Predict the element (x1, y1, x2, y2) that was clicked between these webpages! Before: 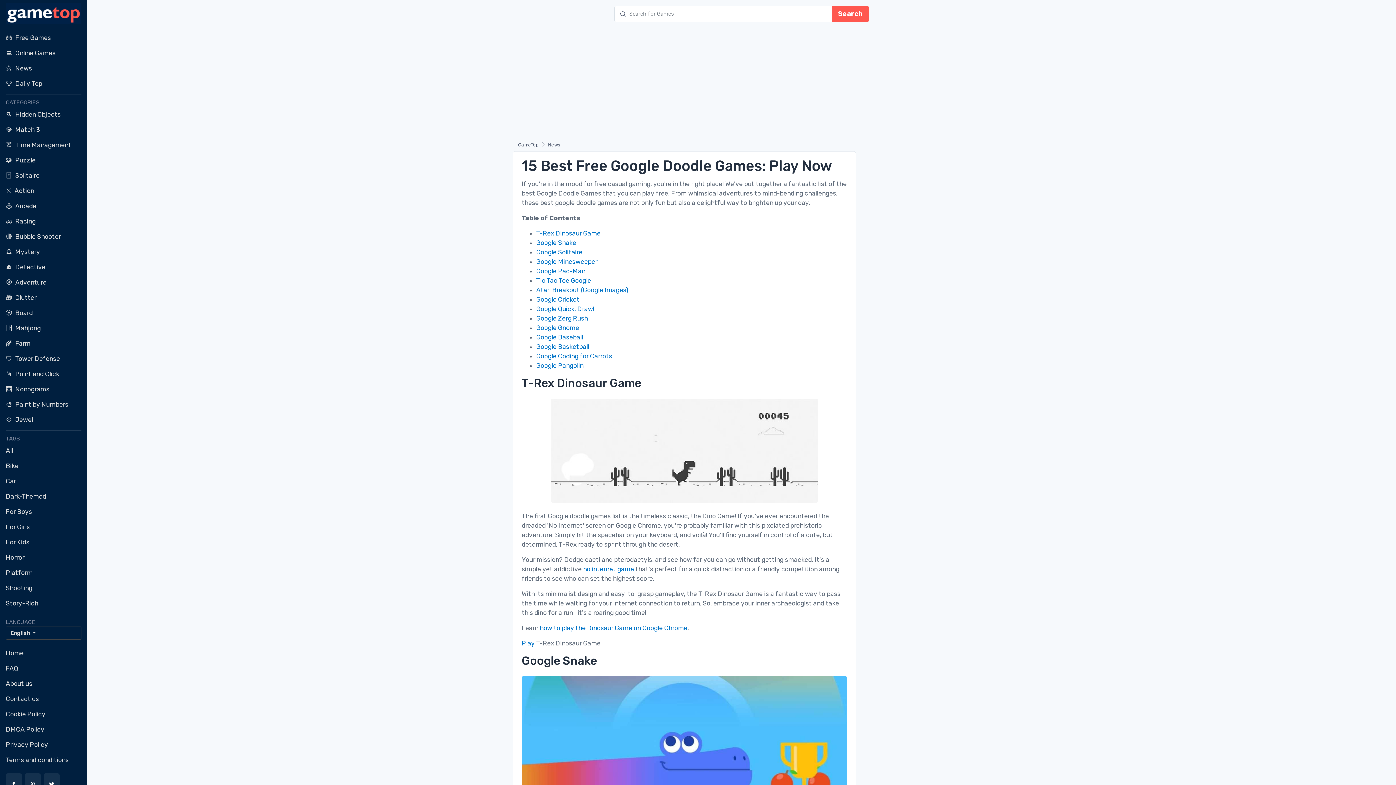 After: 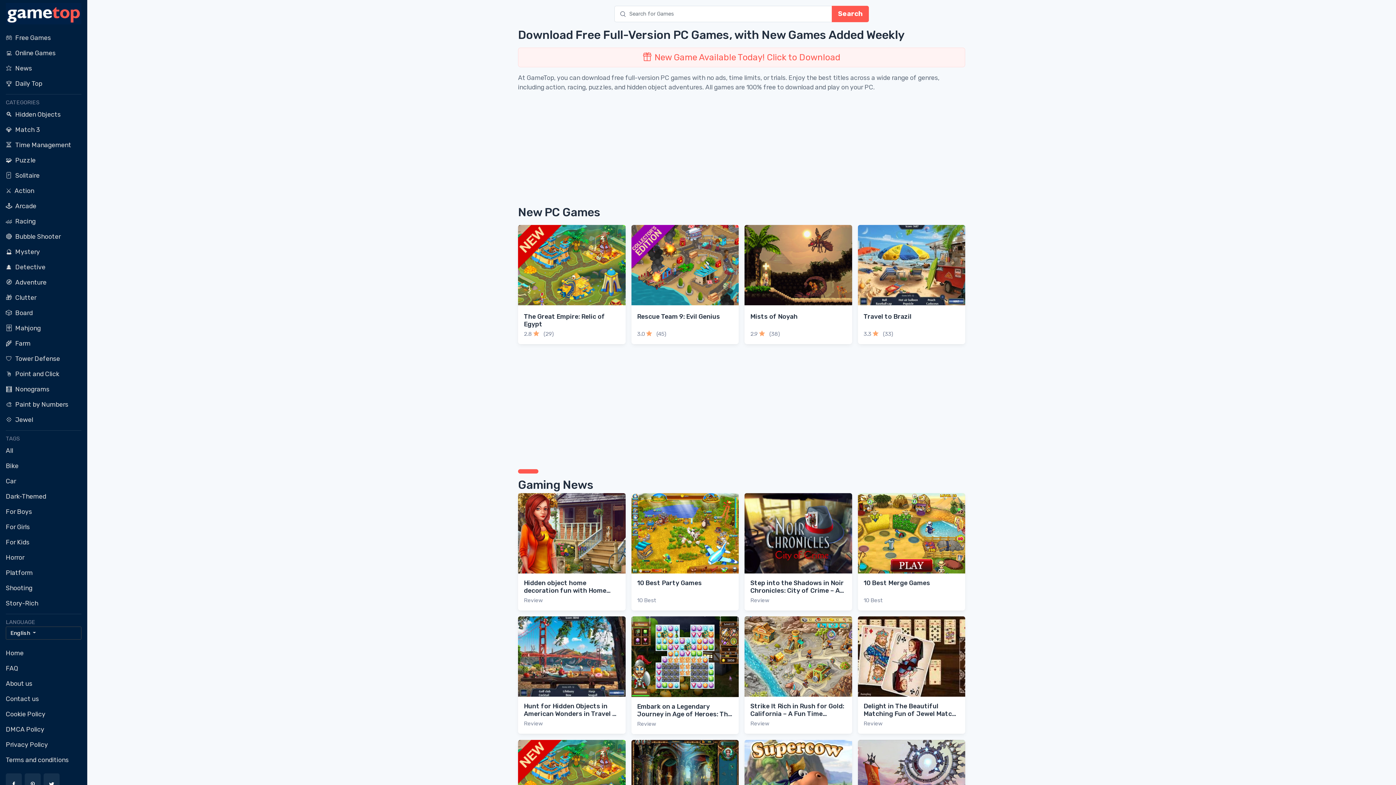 Action: label: Home bbox: (5, 645, 81, 661)